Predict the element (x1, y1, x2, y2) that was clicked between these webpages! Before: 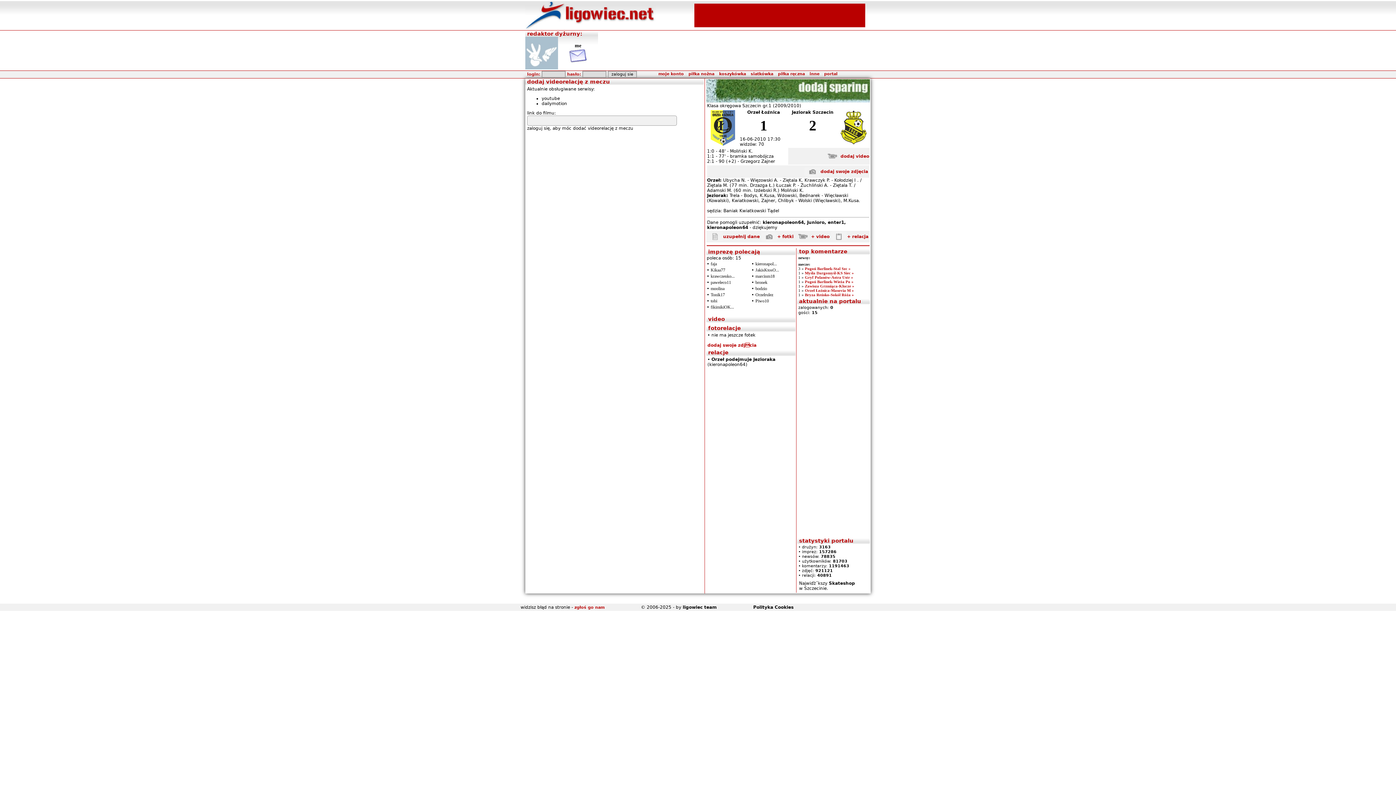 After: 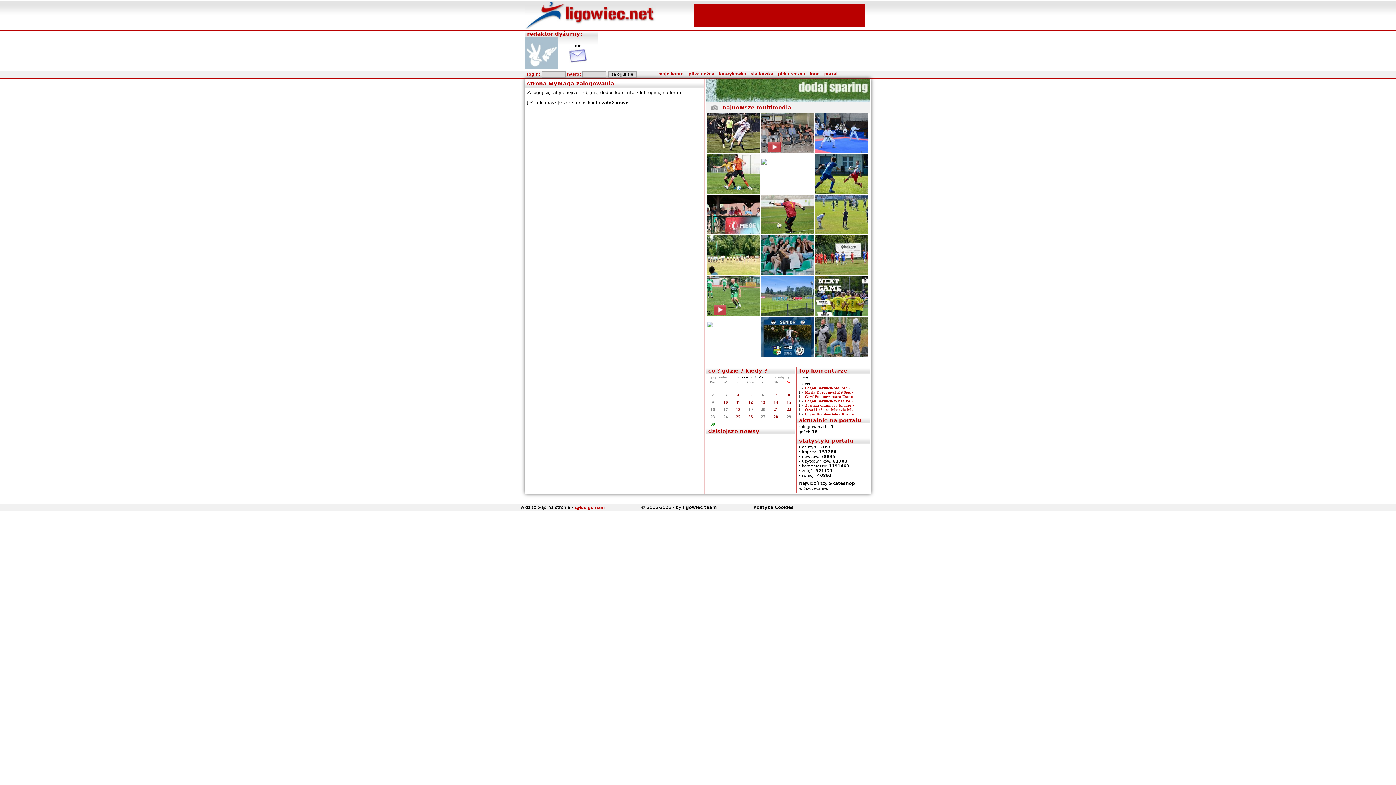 Action: bbox: (707, 342, 756, 348) label: dodaj swoje zdjcia